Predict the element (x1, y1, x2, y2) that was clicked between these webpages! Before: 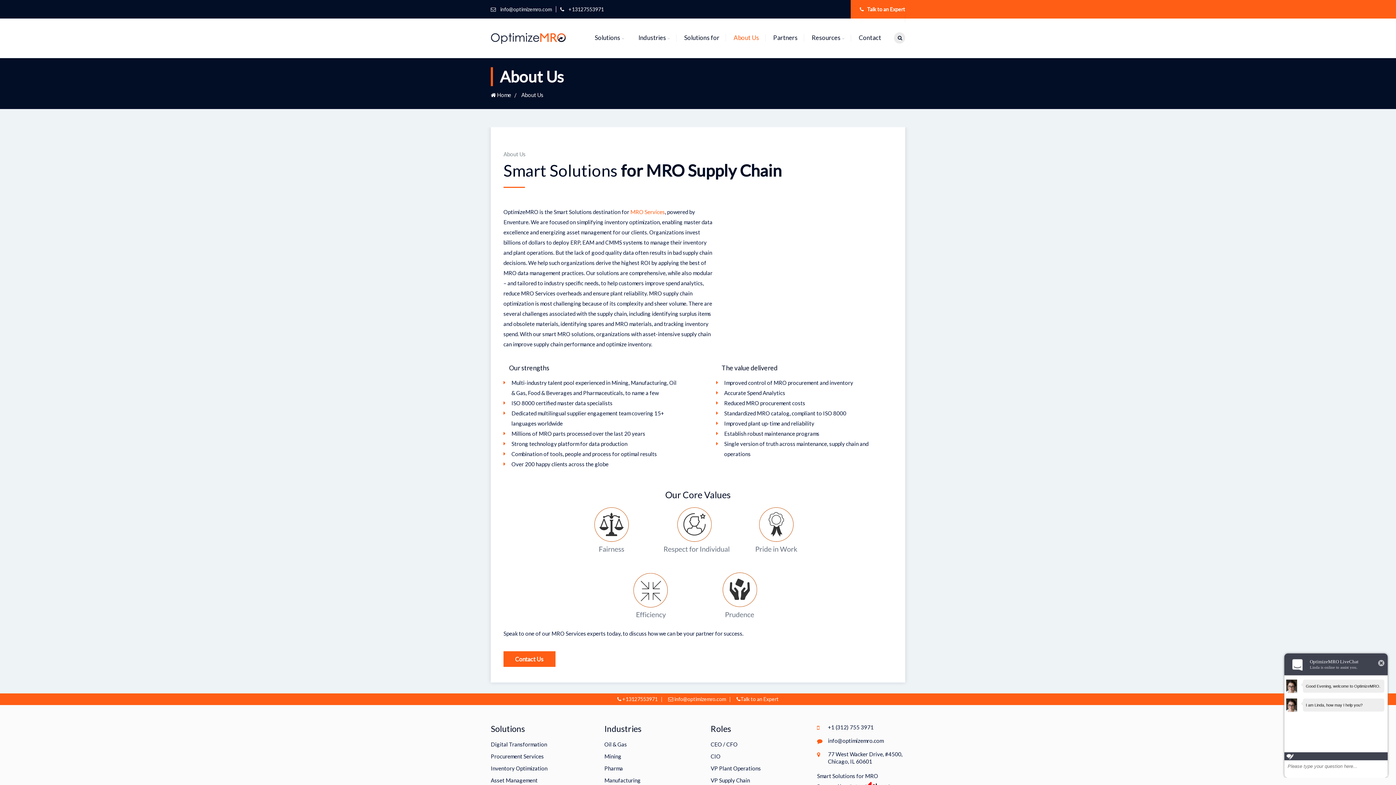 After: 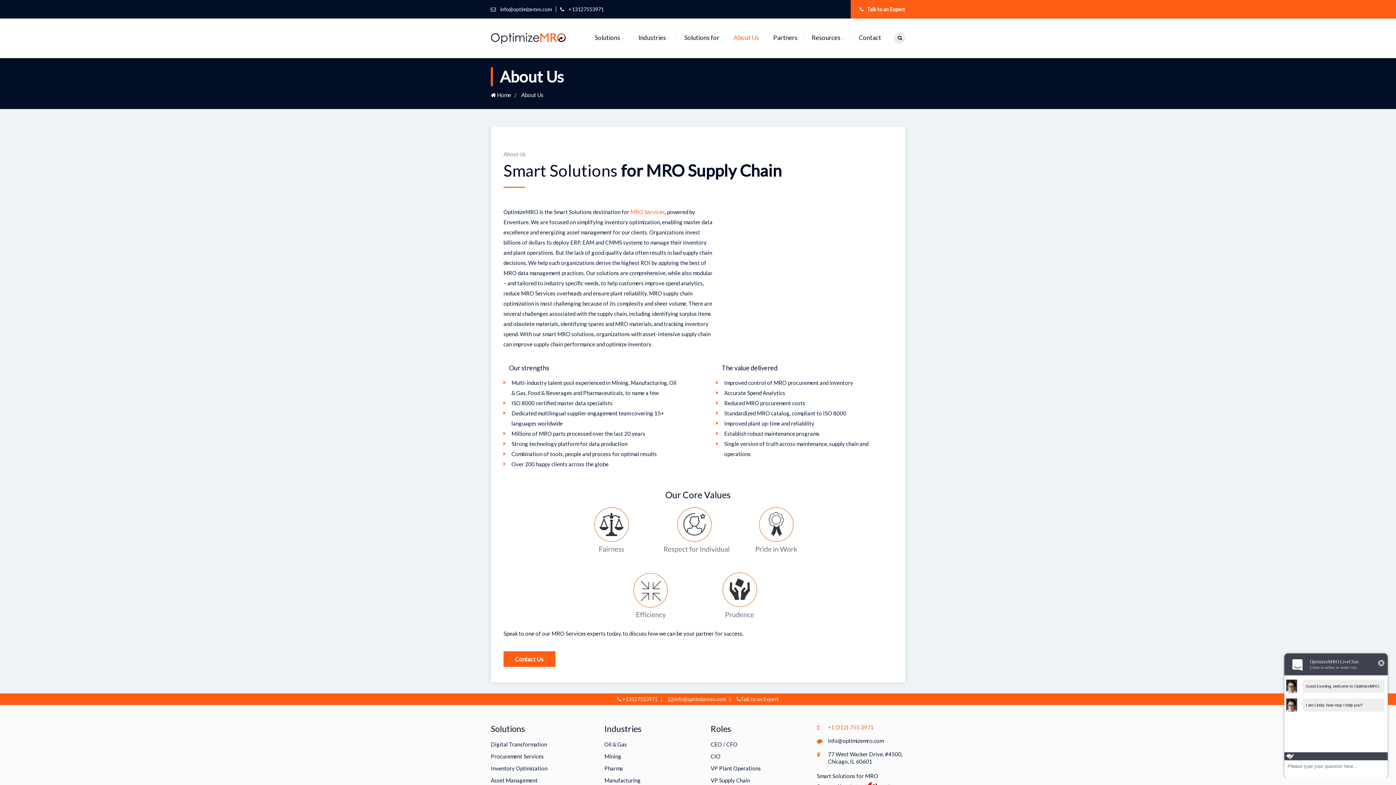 Action: label: +1 (312) 755 3971 bbox: (828, 724, 874, 730)